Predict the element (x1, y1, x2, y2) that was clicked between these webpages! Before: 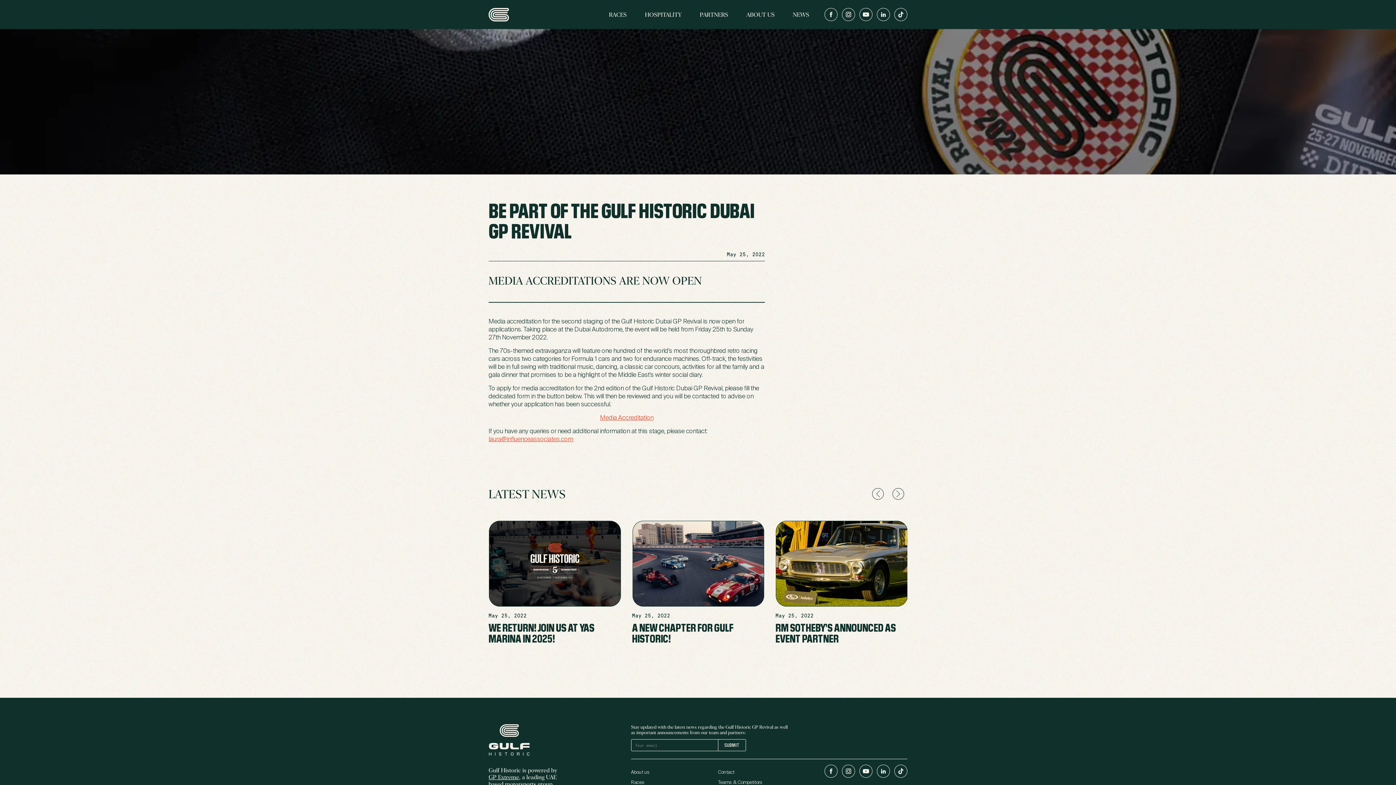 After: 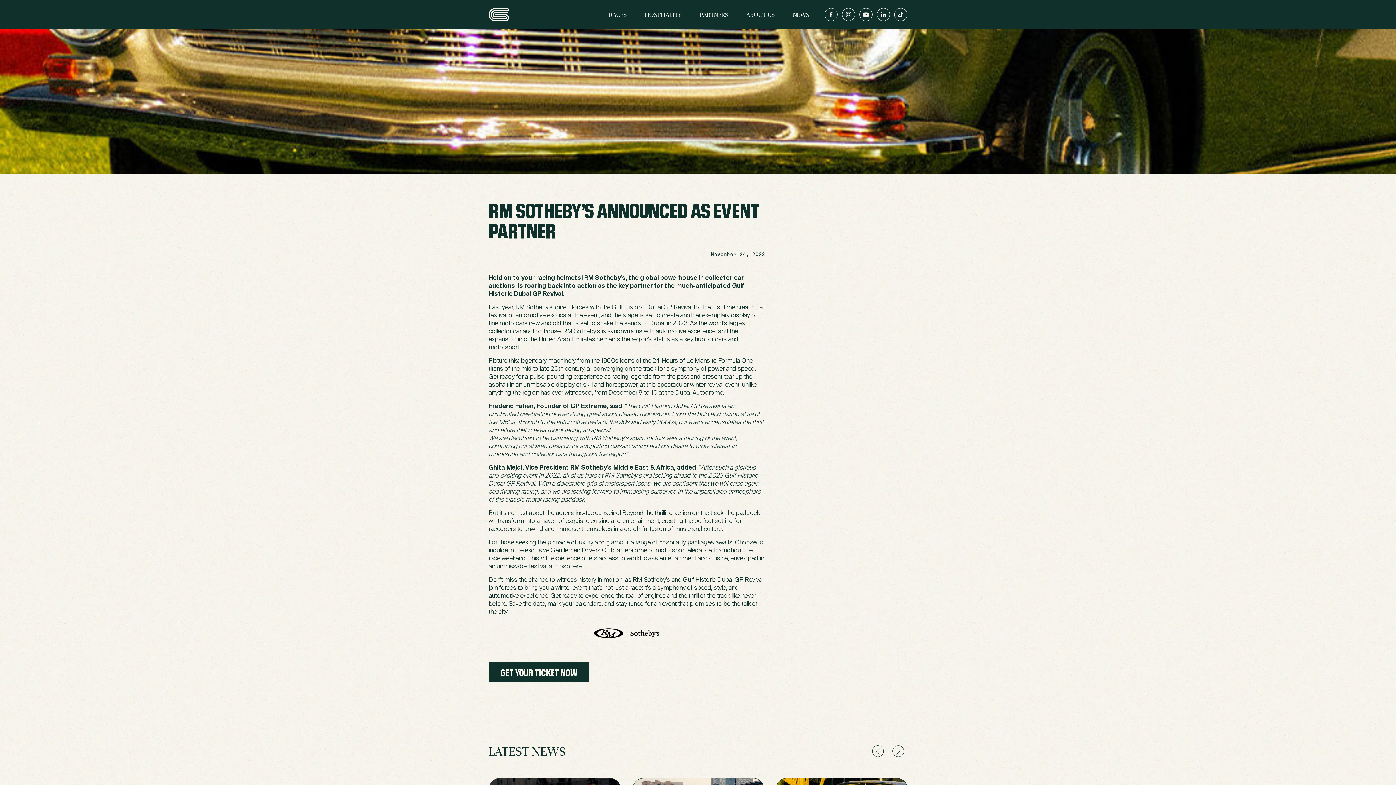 Action: label: RM SOTHEBY’S ANNOUNCED AS EVENT PARTNER  bbox: (775, 621, 907, 643)